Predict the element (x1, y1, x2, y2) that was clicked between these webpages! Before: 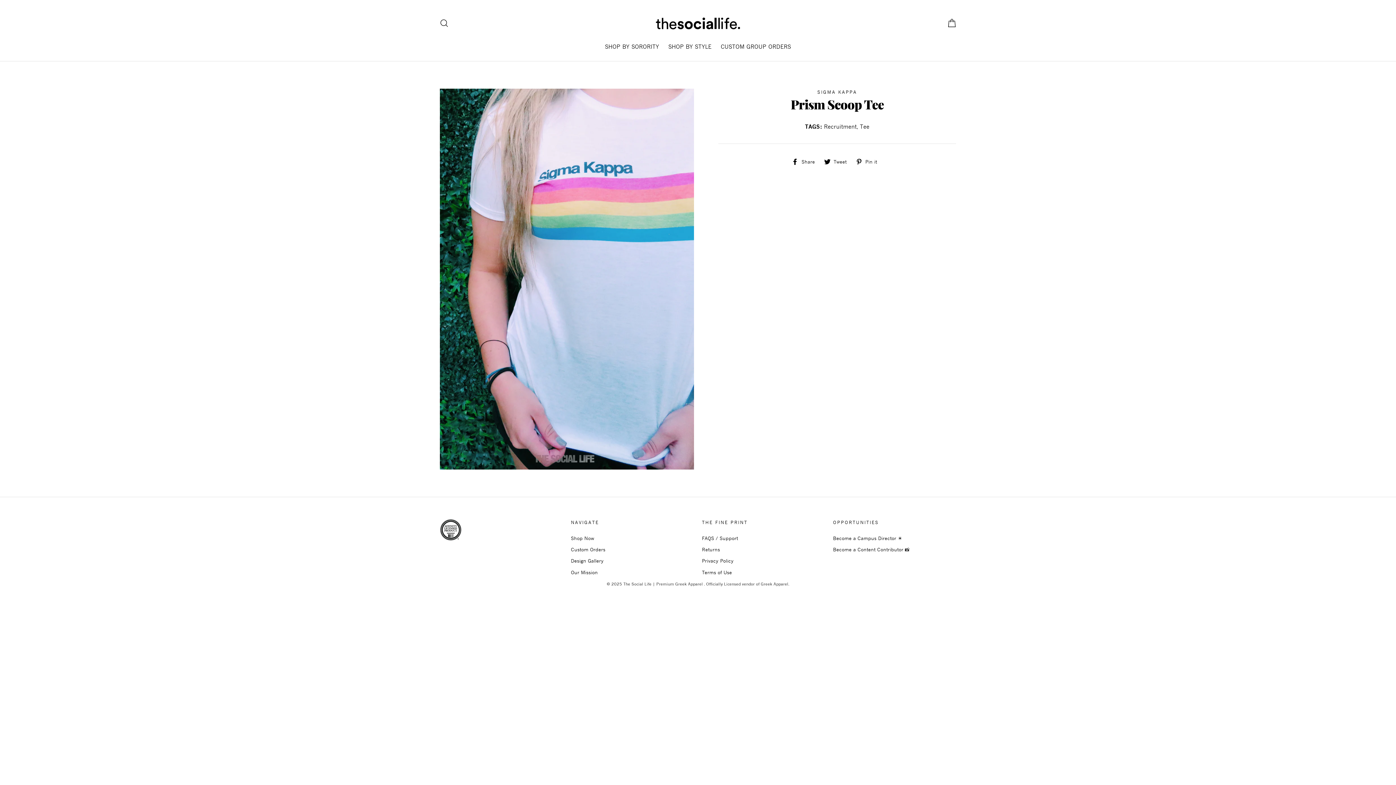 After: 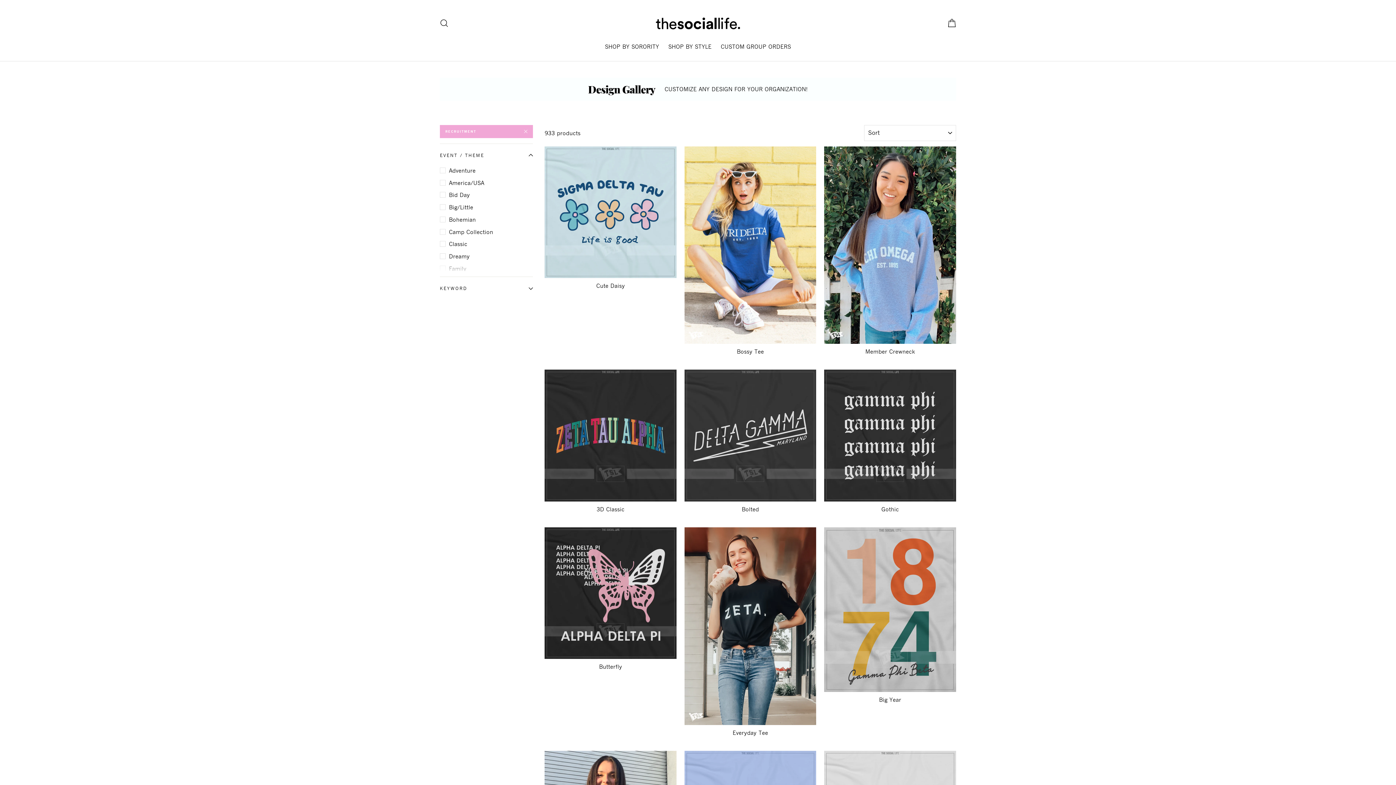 Action: label: Recruitment bbox: (824, 123, 857, 129)